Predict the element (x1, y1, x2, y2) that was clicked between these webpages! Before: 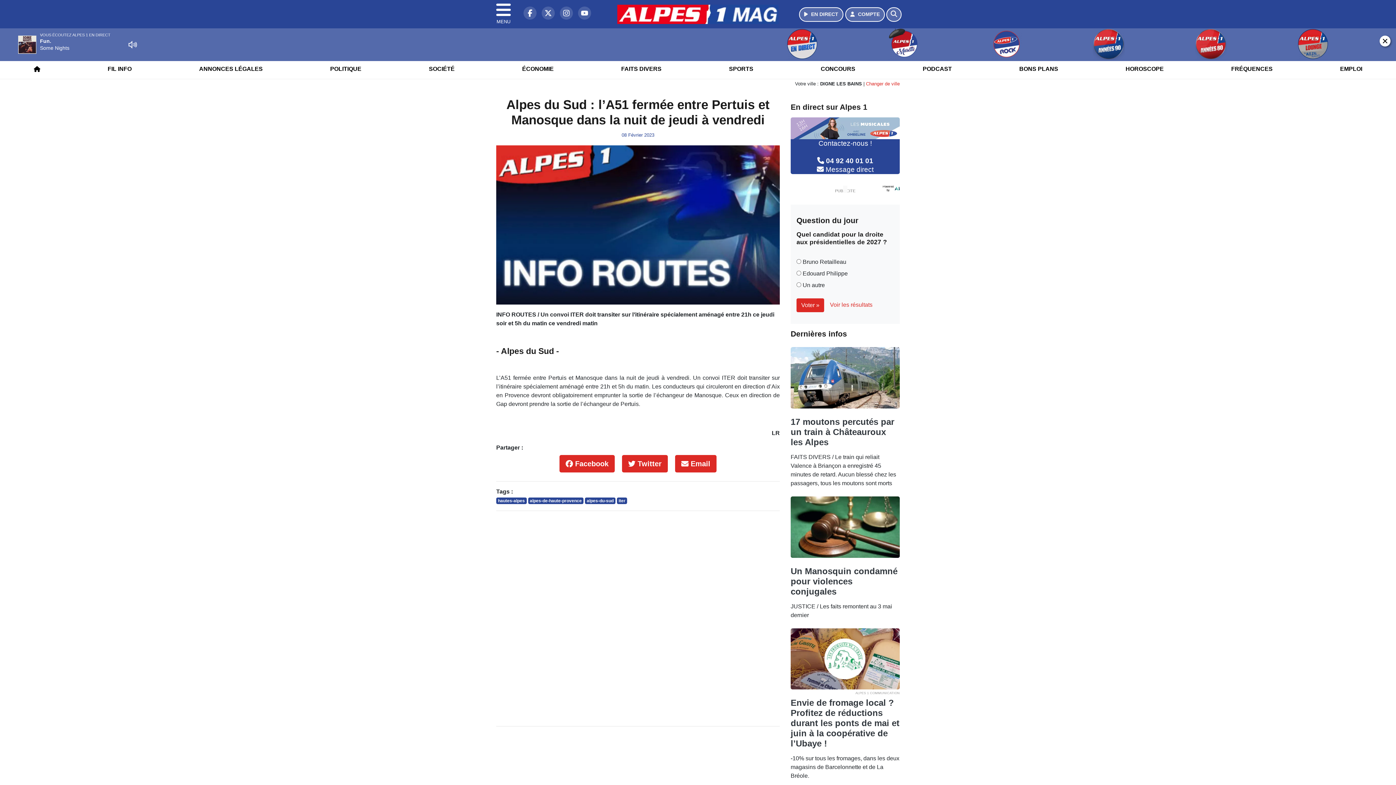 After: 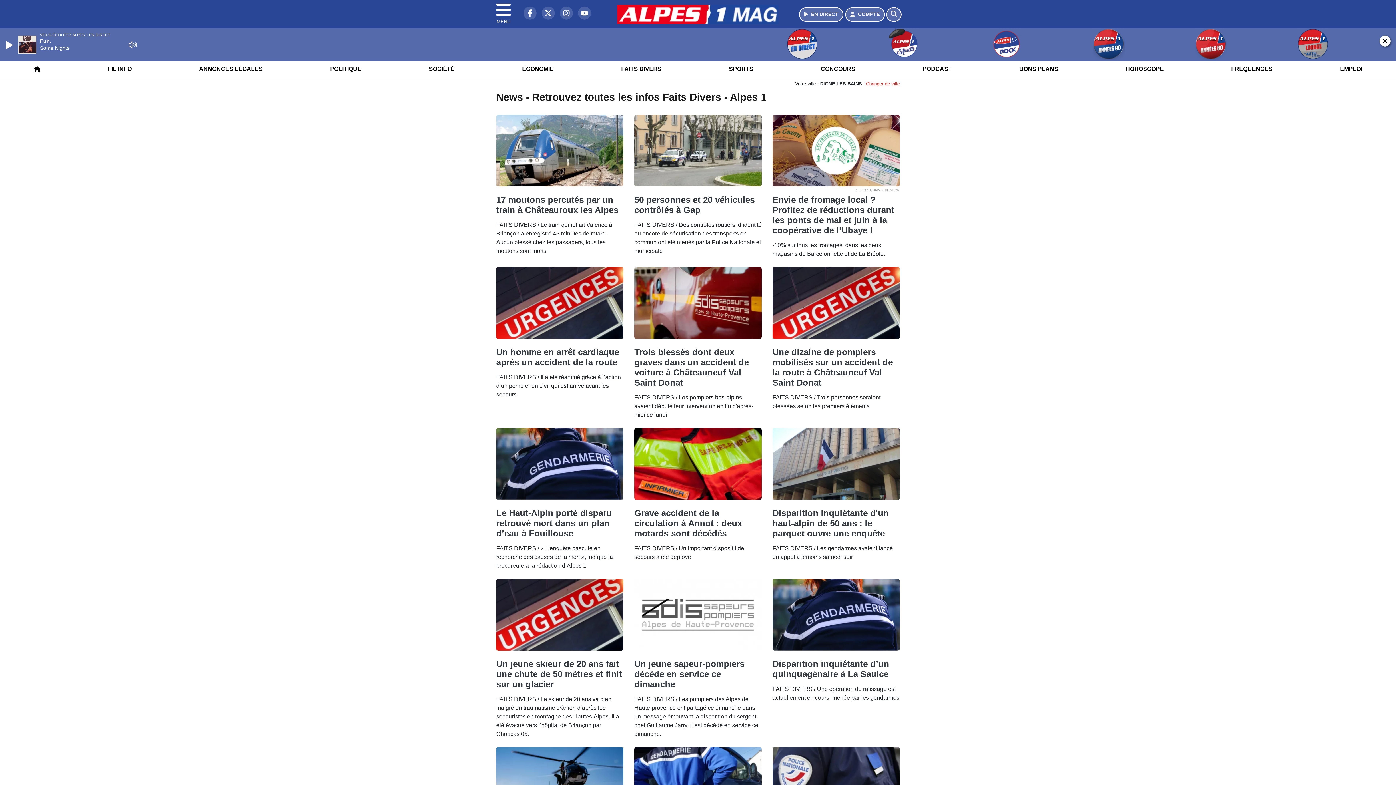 Action: bbox: (617, 59, 666, 78) label: FAITS DIVERS